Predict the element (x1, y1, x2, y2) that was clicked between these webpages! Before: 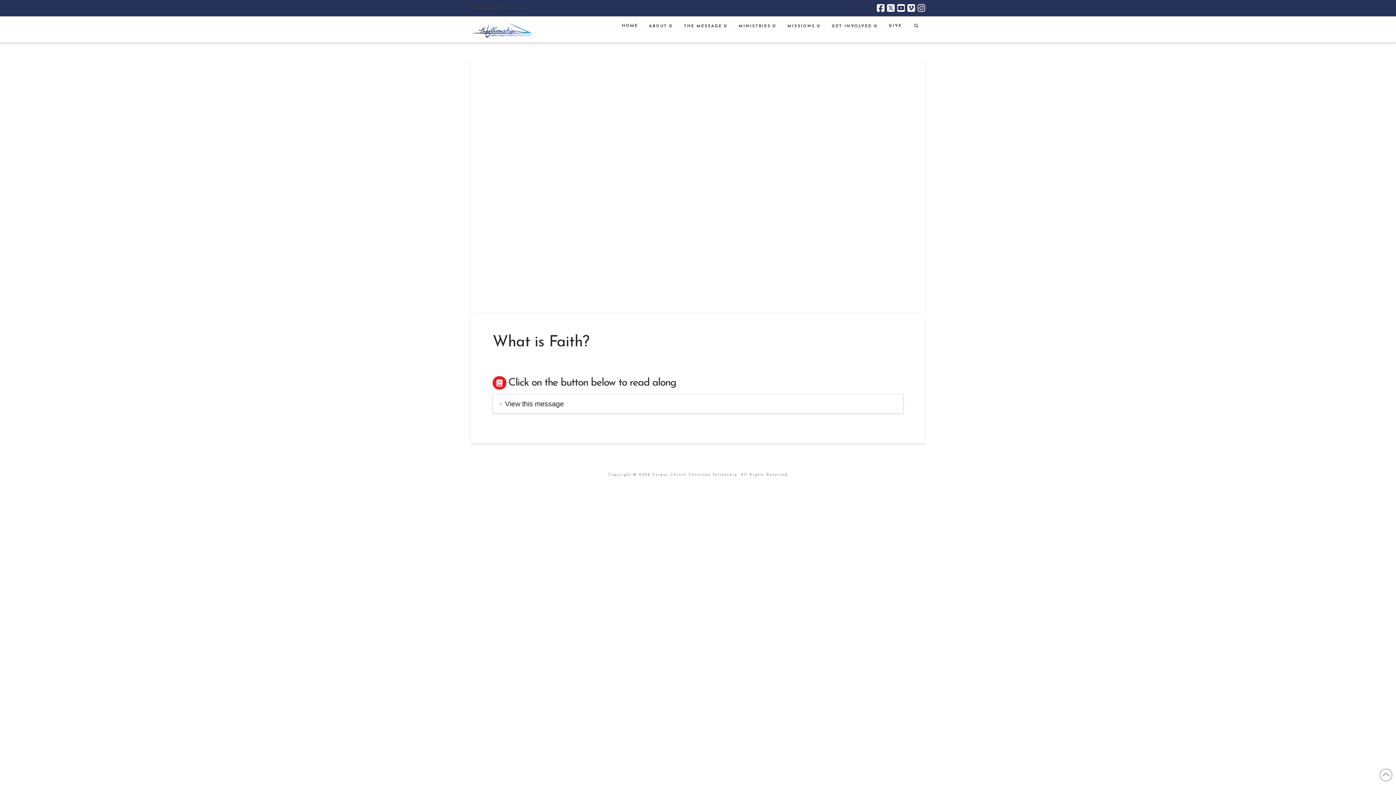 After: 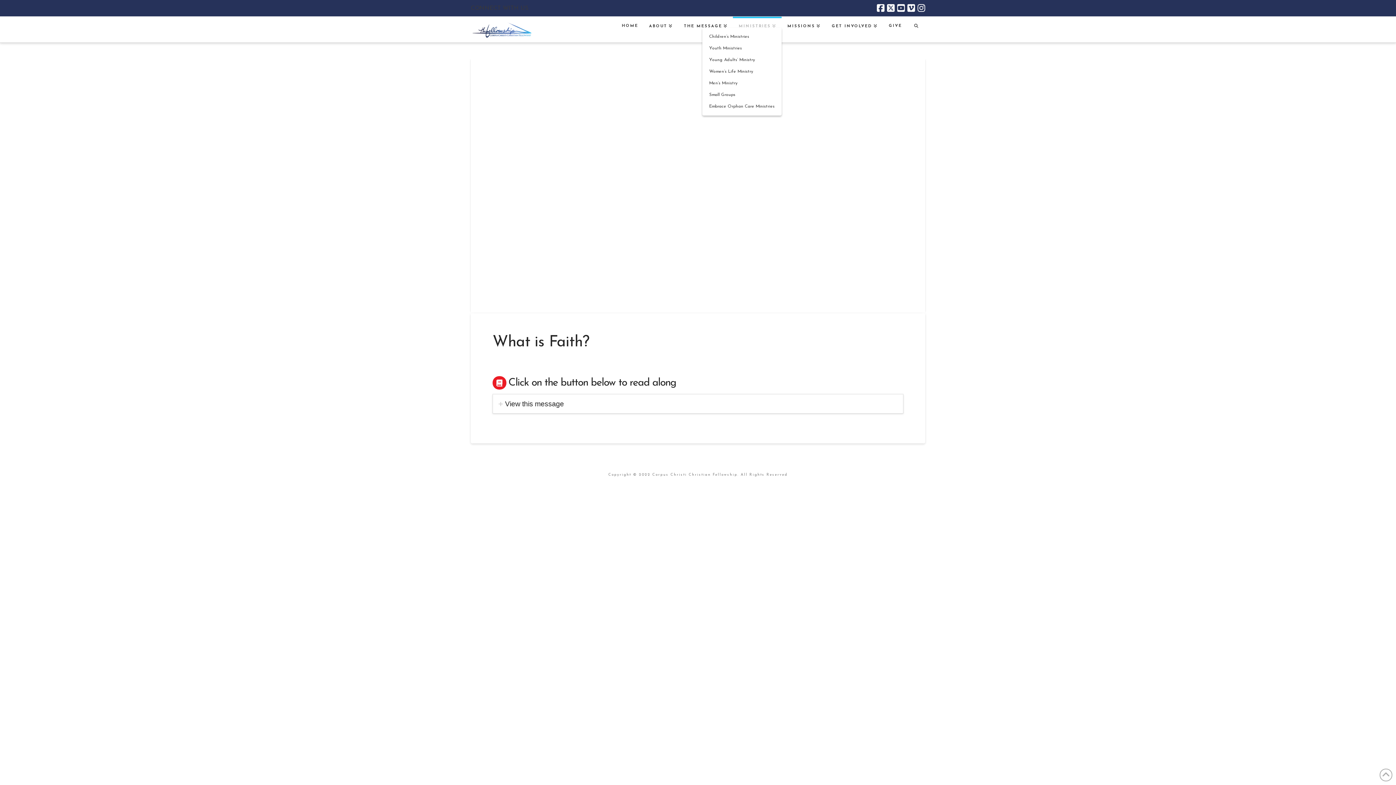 Action: label: MINISTRIES bbox: (733, 16, 781, 33)